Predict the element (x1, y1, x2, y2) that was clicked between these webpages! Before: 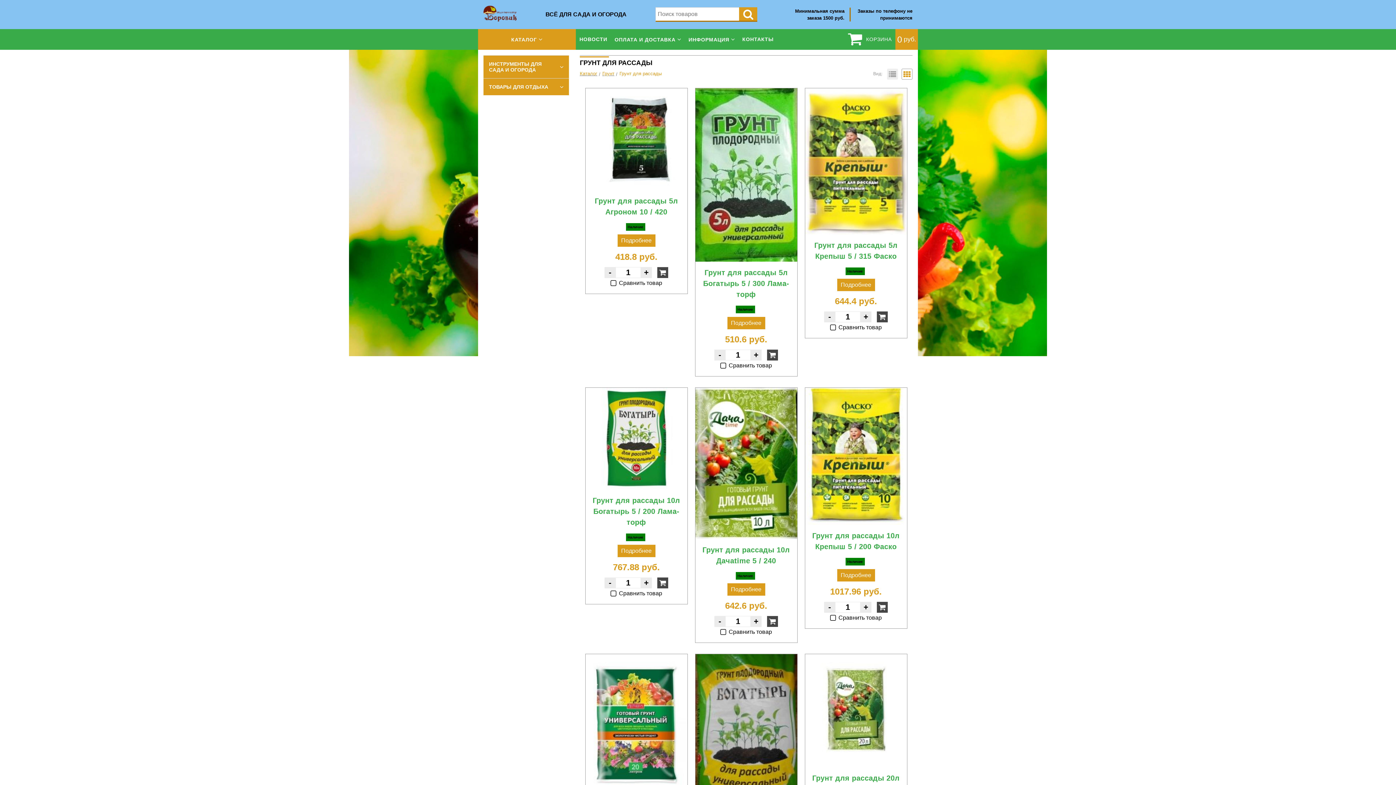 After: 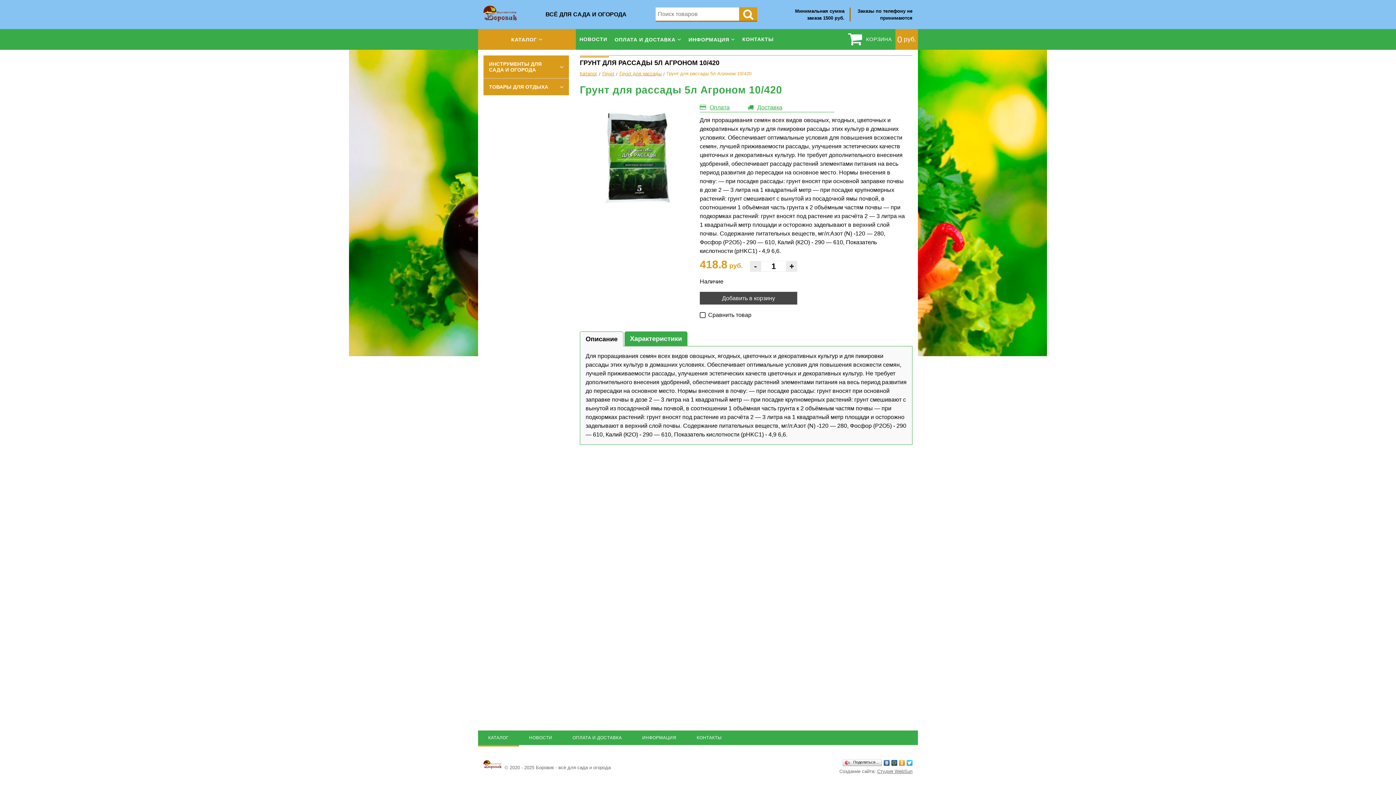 Action: bbox: (617, 234, 655, 246) label: Подробнее